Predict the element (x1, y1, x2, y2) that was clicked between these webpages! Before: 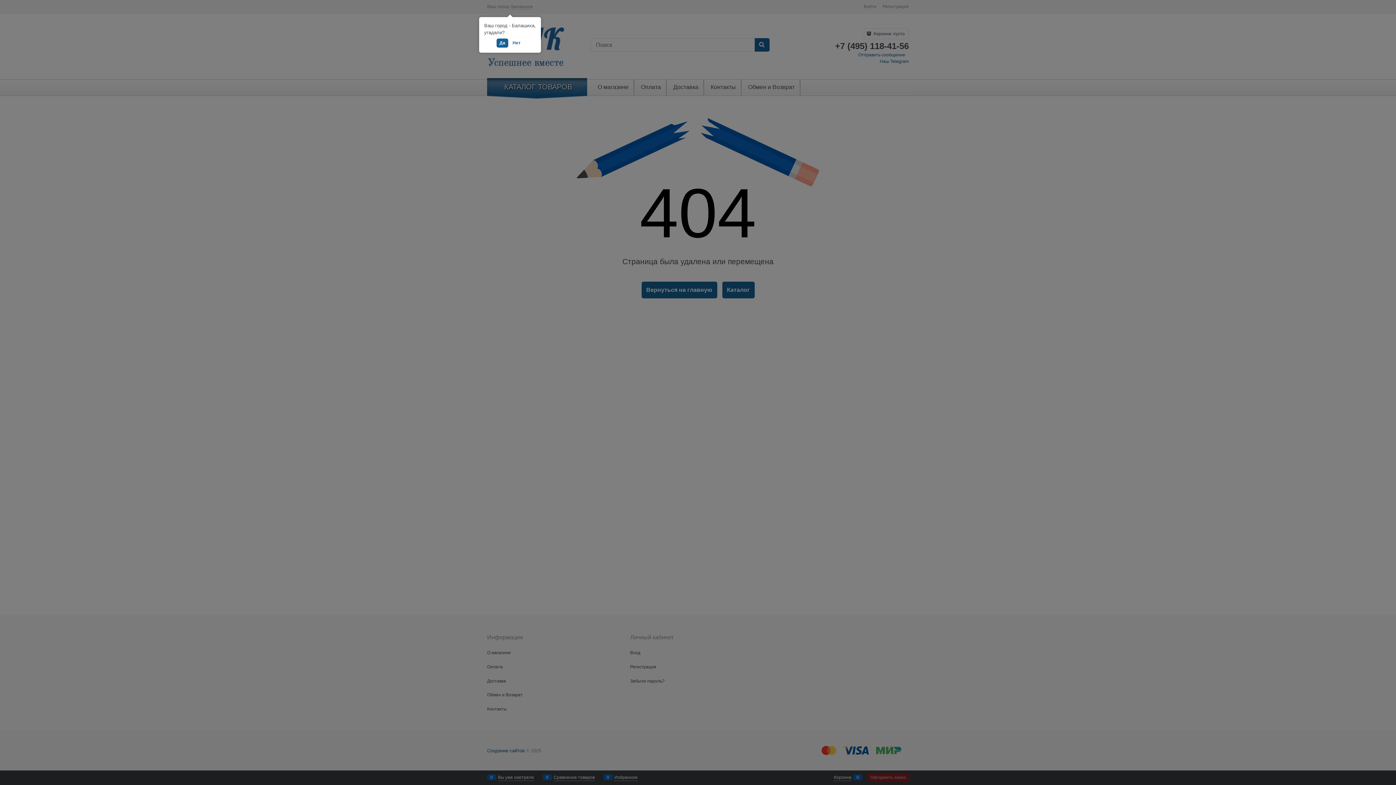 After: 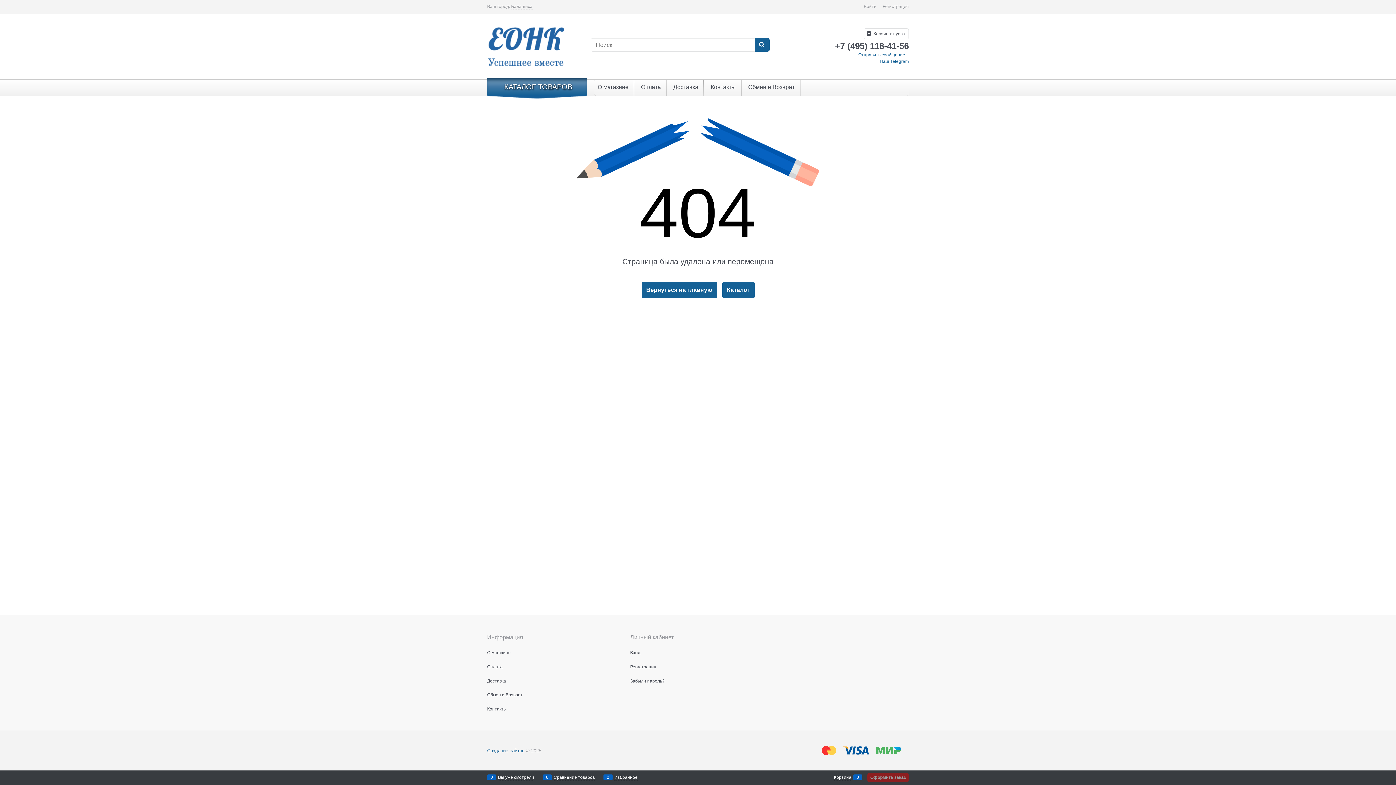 Action: bbox: (496, 38, 508, 47) label: Да